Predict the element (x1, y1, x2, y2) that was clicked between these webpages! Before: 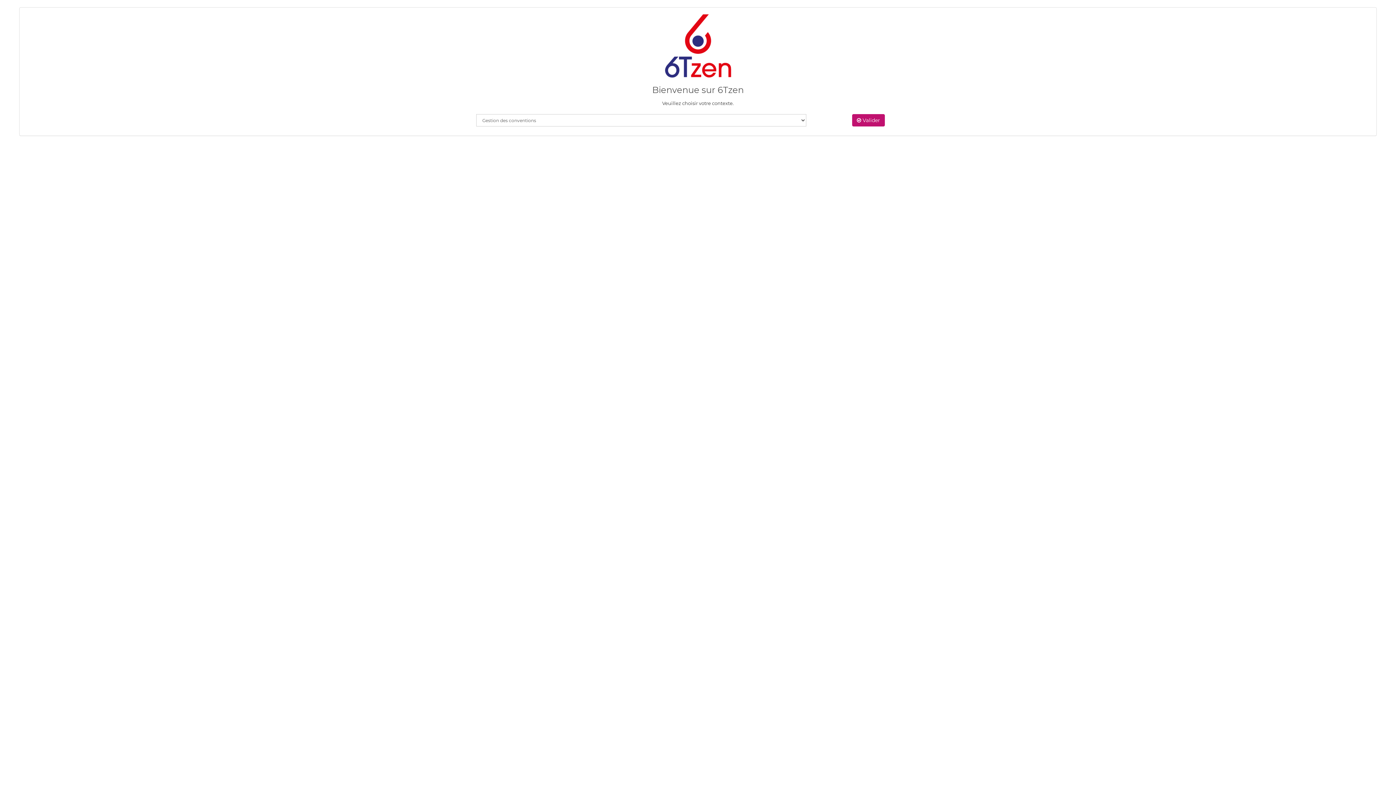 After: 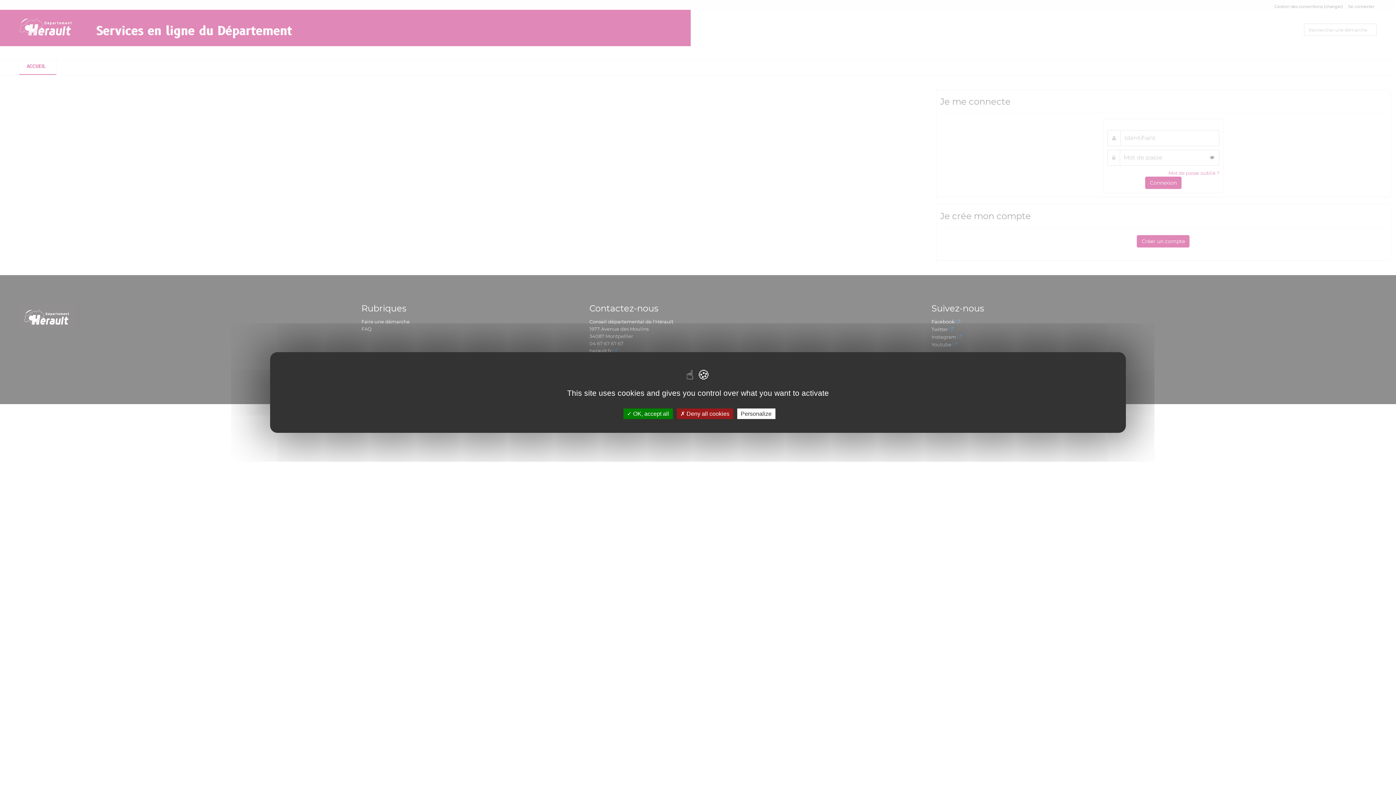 Action: bbox: (852, 114, 885, 126) label:  Valider